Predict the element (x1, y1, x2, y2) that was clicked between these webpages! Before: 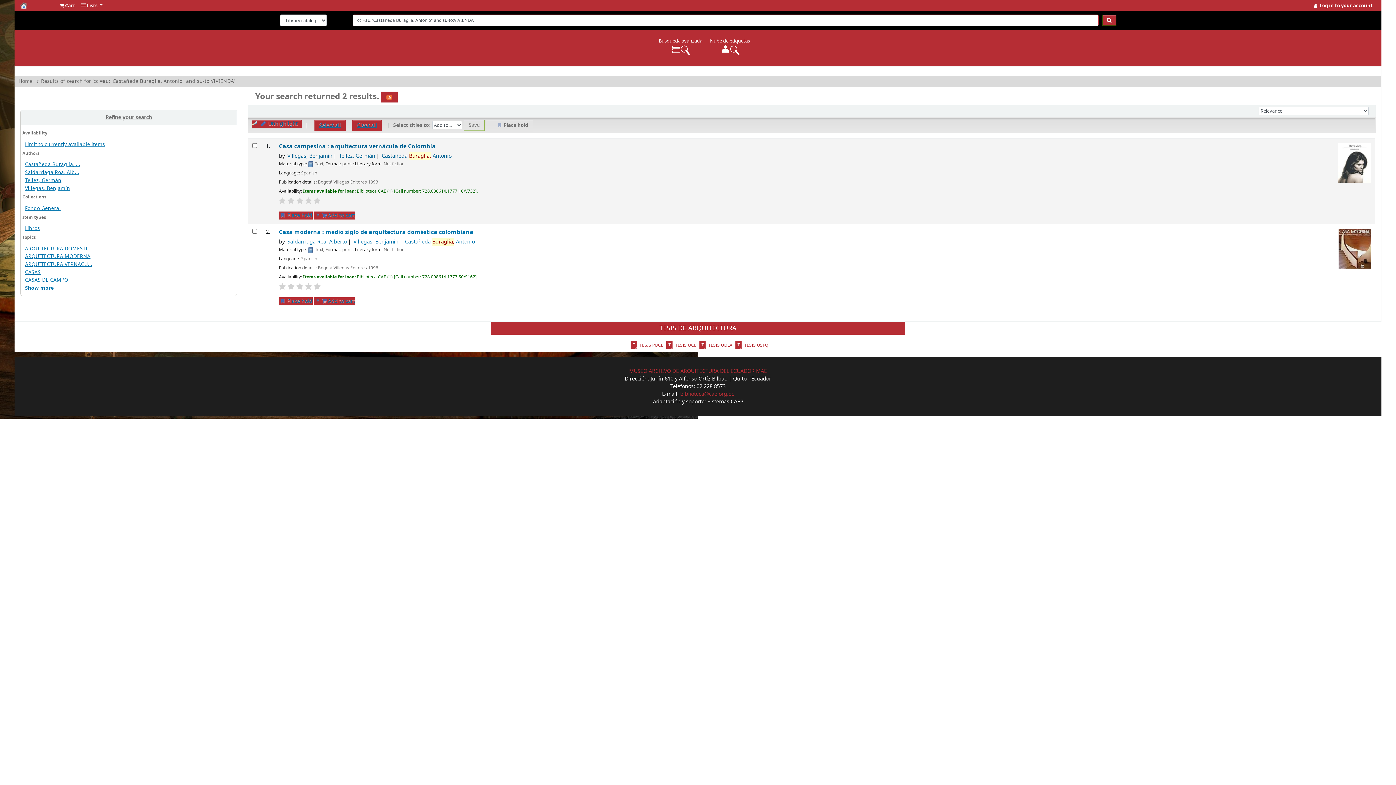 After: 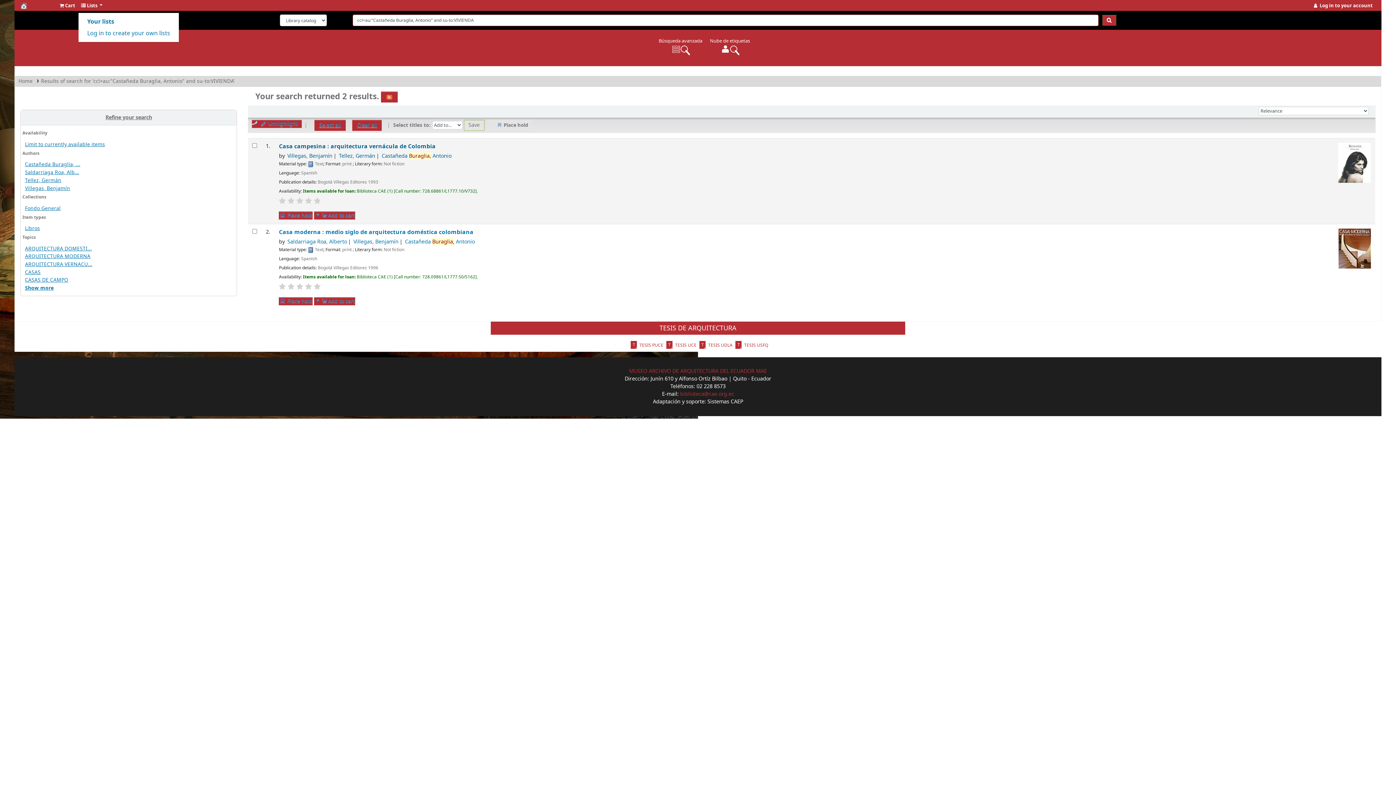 Action: label: Show dropdown with detailed list information bbox: (78, 0, 105, 11)